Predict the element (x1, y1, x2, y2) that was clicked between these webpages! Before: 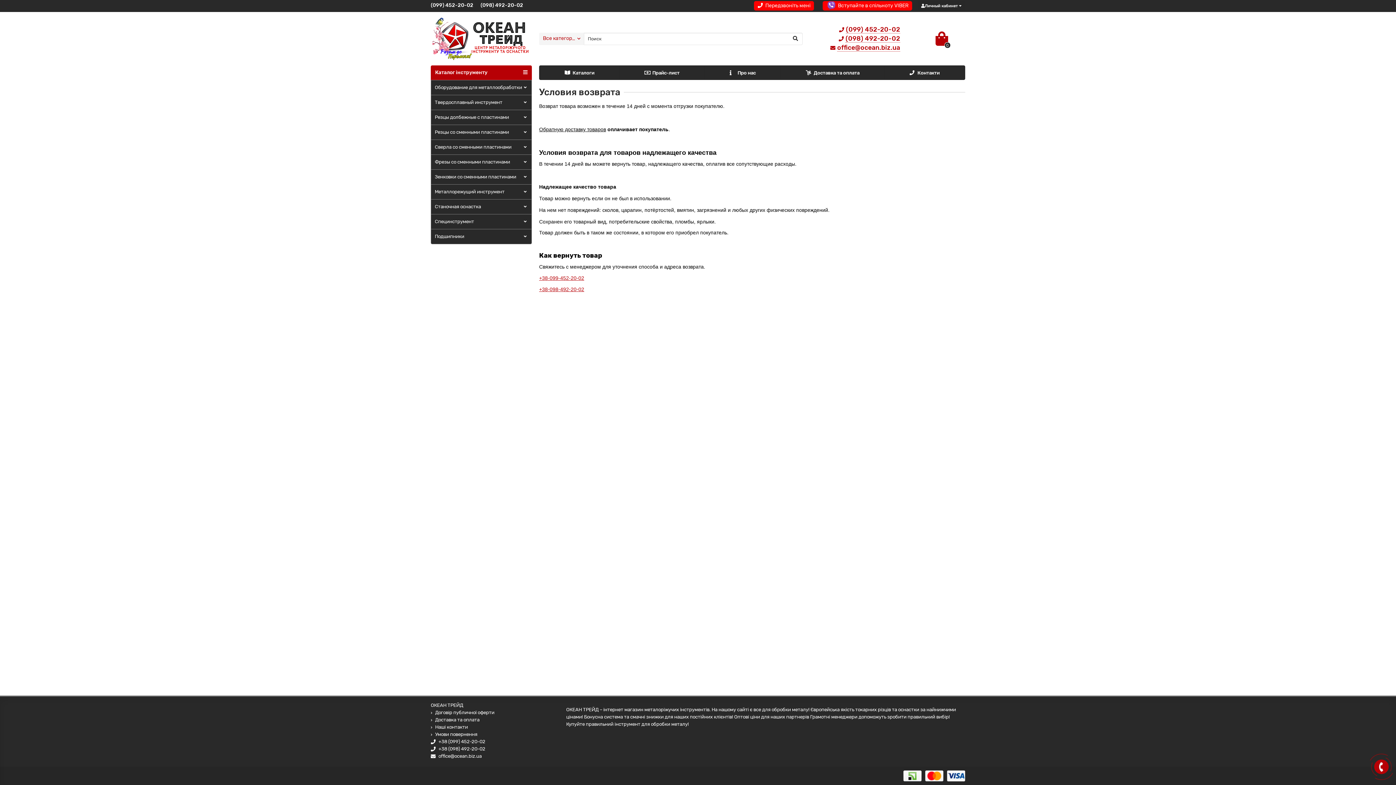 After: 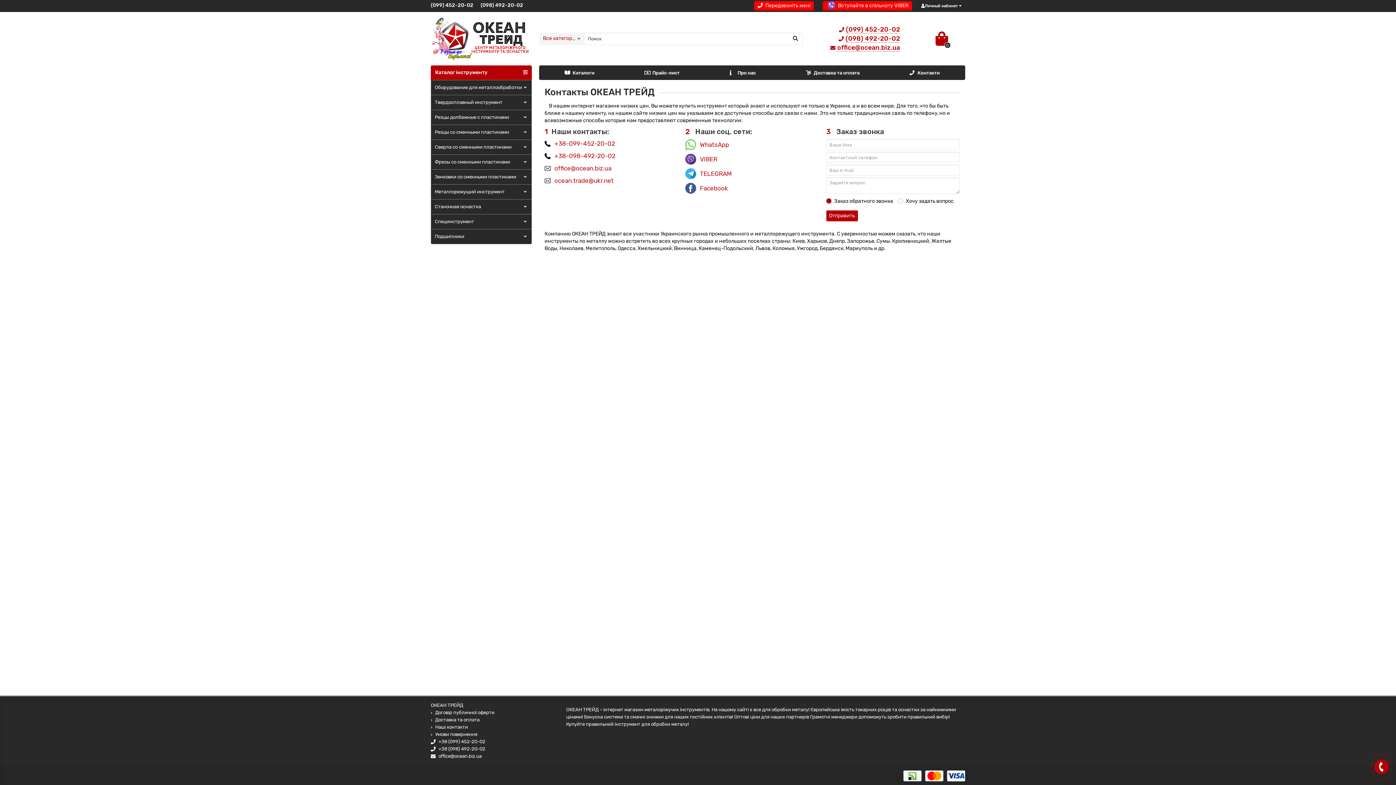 Action: bbox: (435, 724, 468, 730) label: Наші контакти